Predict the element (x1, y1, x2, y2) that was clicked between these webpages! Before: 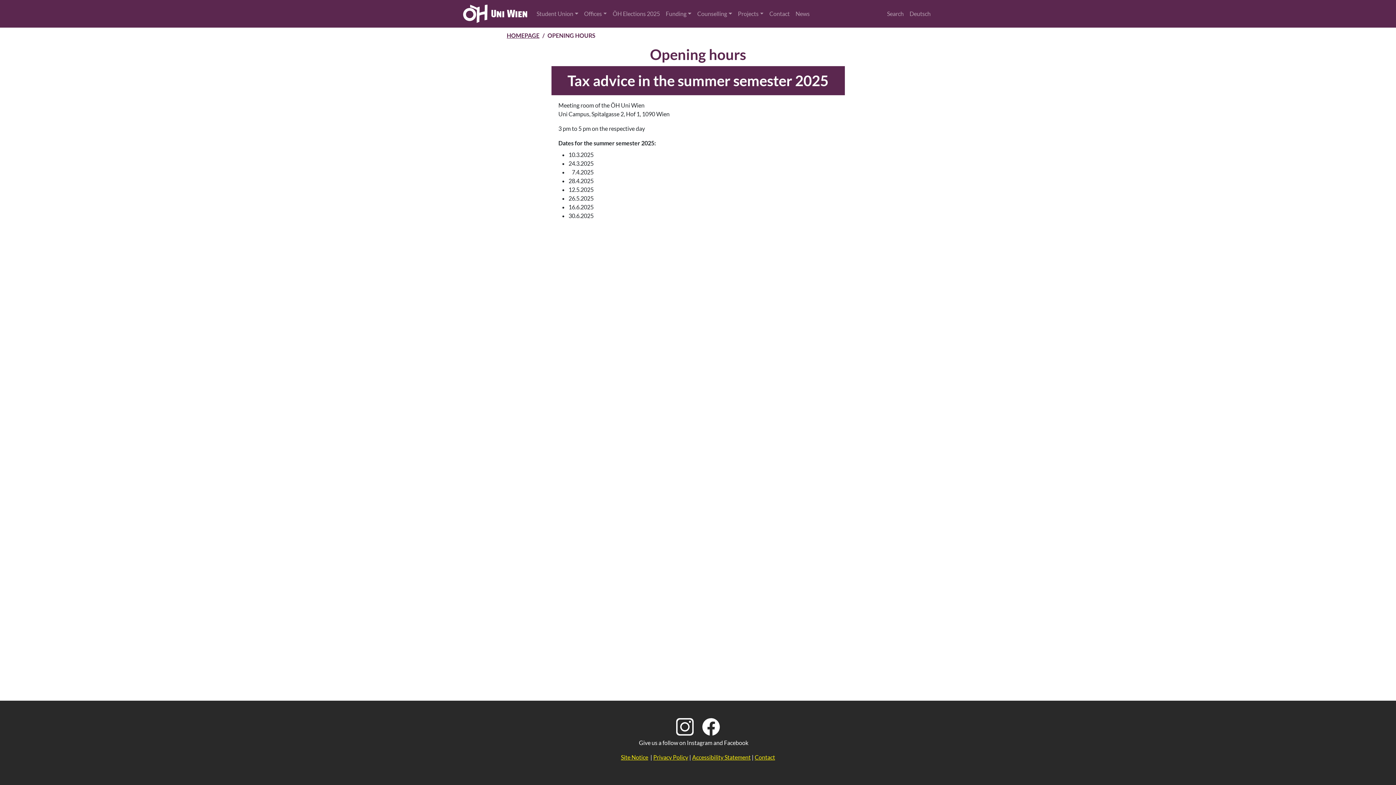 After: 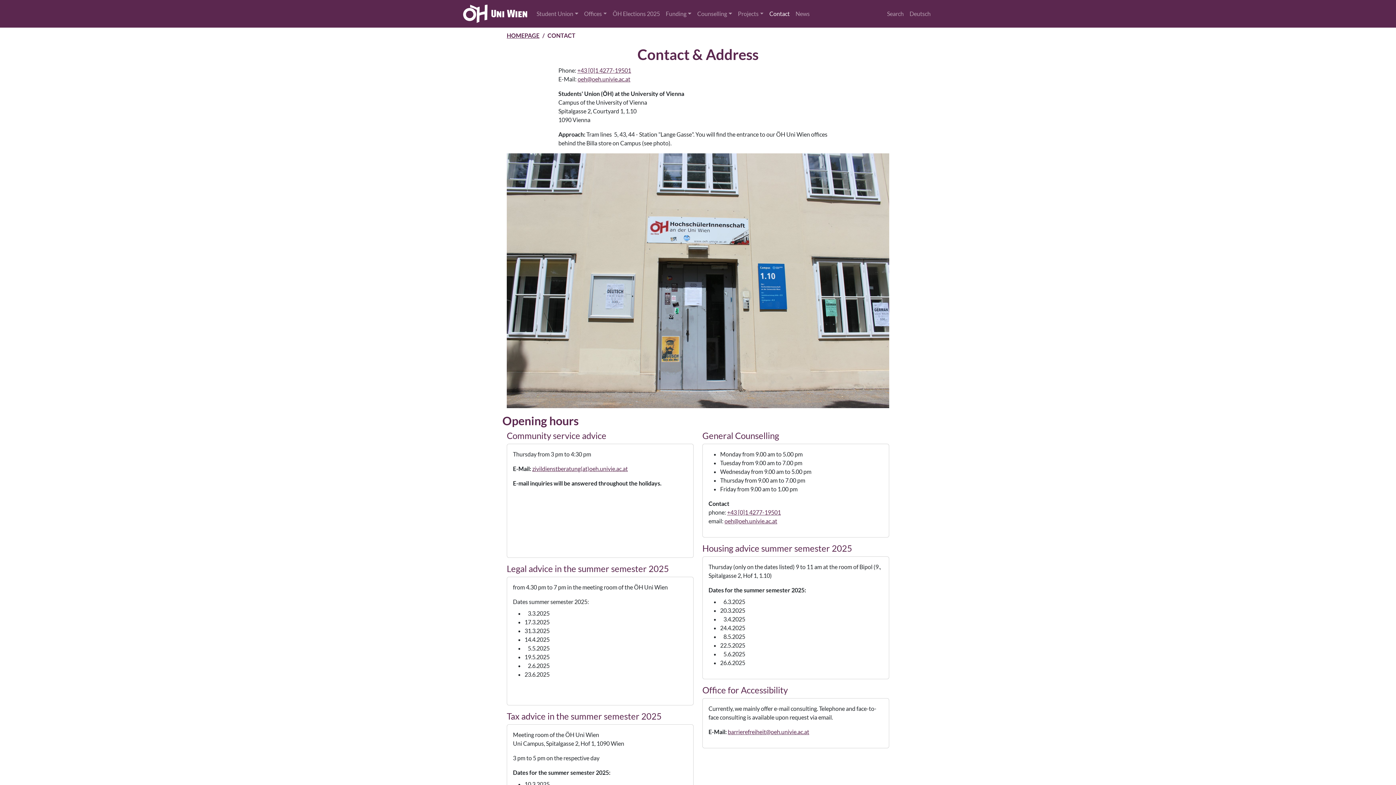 Action: bbox: (766, 6, 792, 21) label: Contact